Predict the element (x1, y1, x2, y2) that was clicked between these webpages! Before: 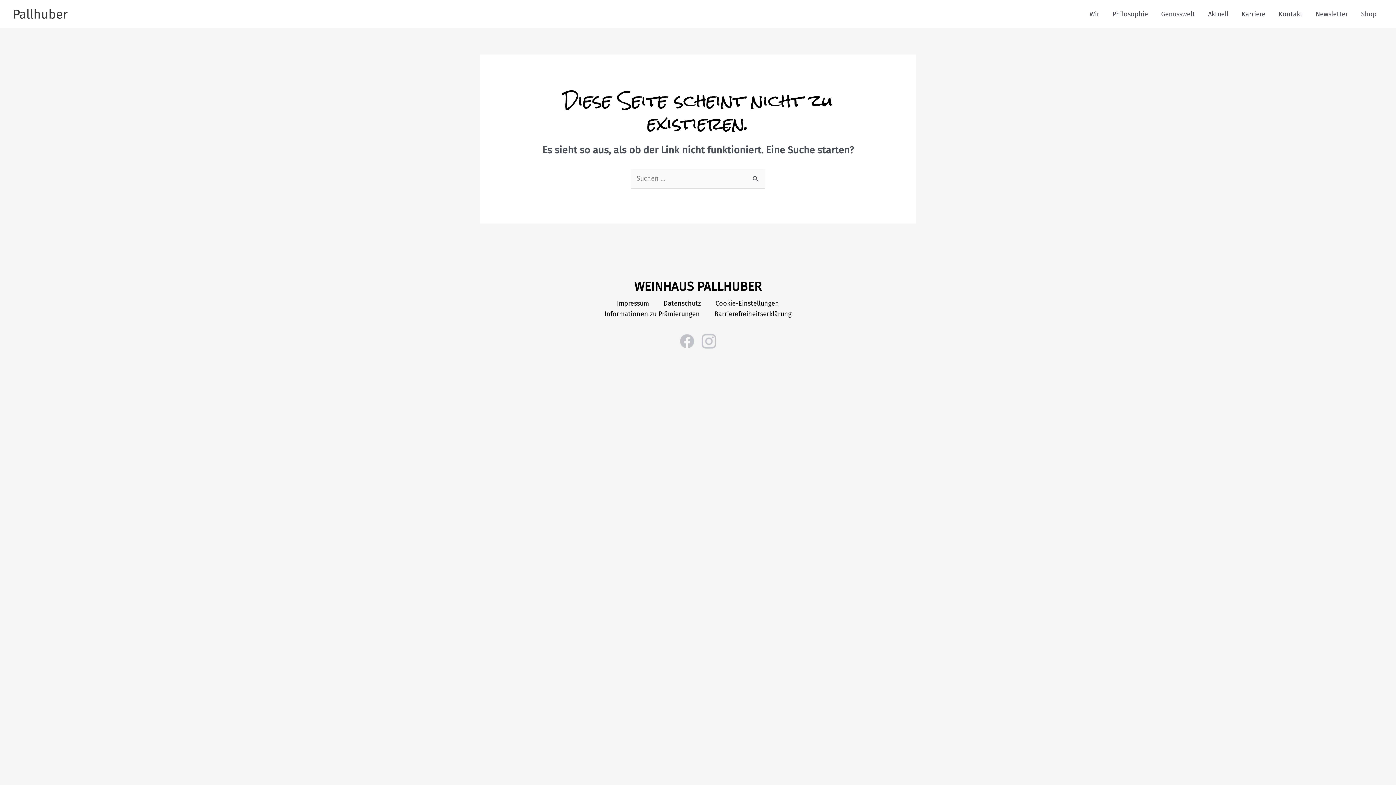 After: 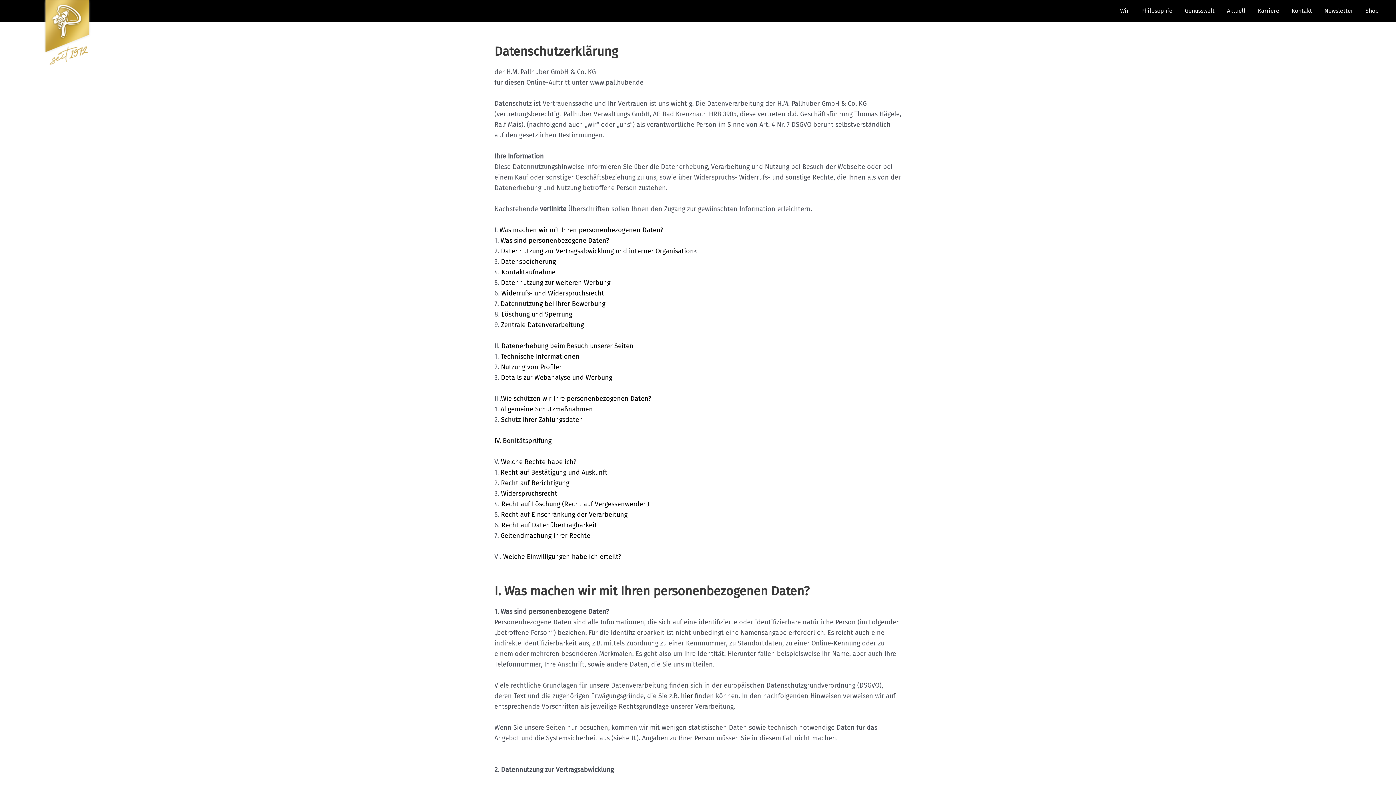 Action: bbox: (663, 299, 701, 307) label: Datenschutz